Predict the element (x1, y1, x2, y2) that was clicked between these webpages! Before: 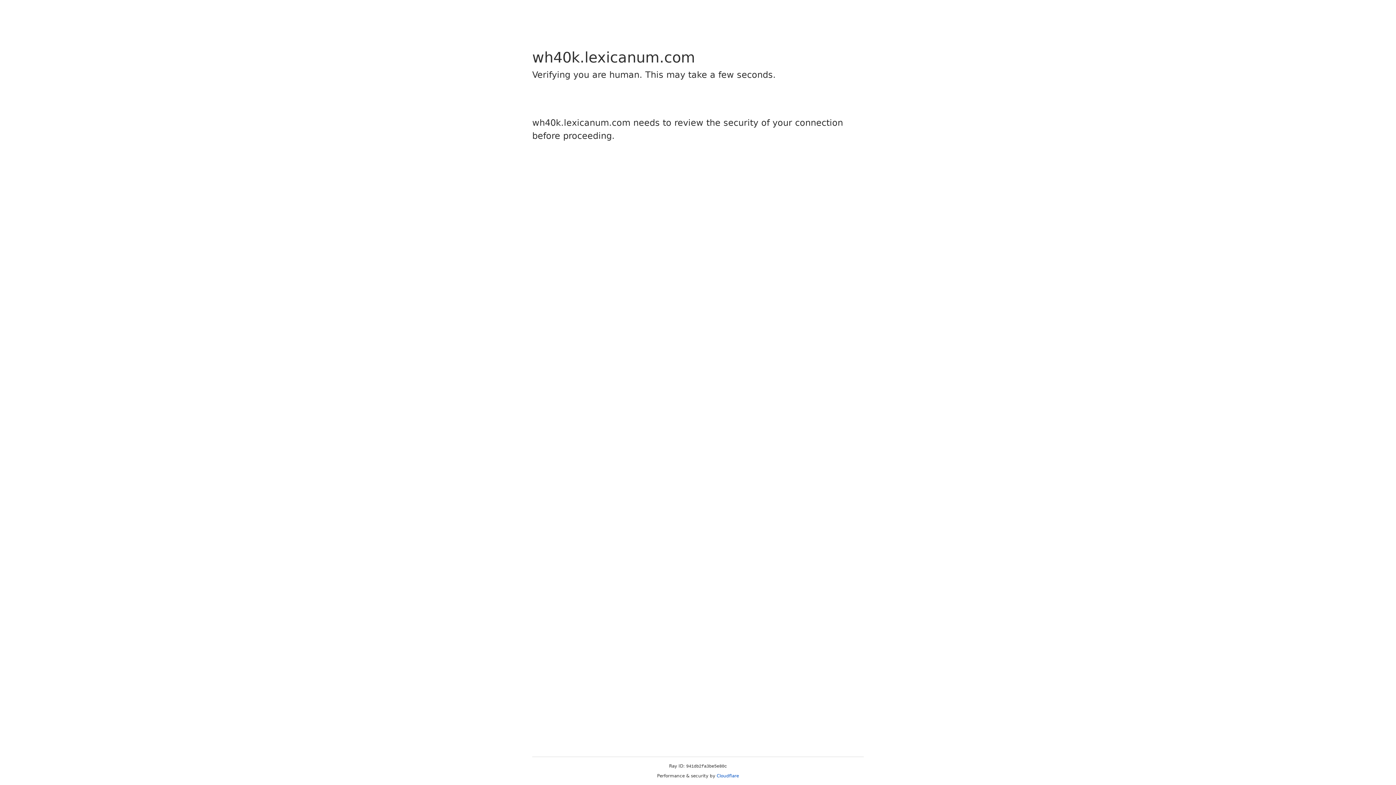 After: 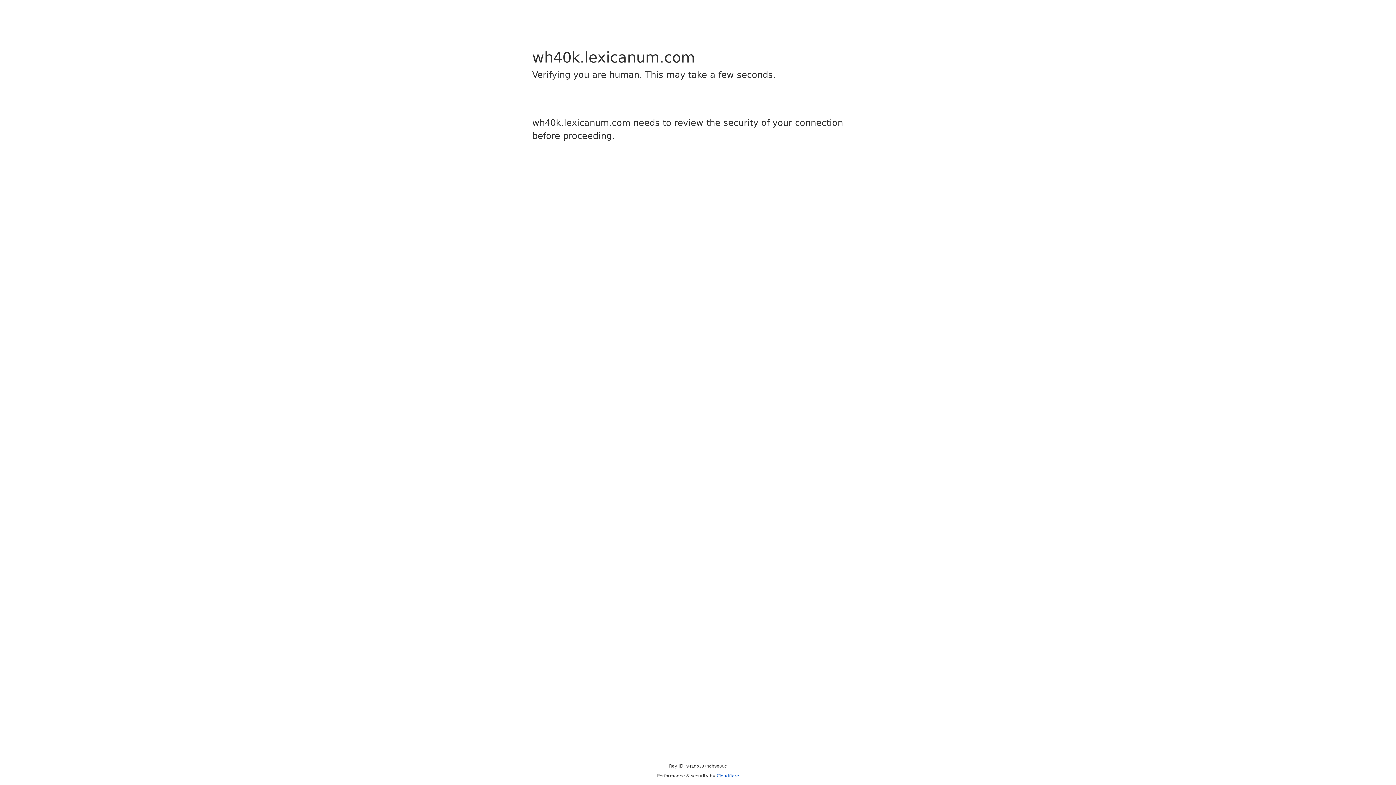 Action: bbox: (716, 773, 739, 778) label: Cloudflare